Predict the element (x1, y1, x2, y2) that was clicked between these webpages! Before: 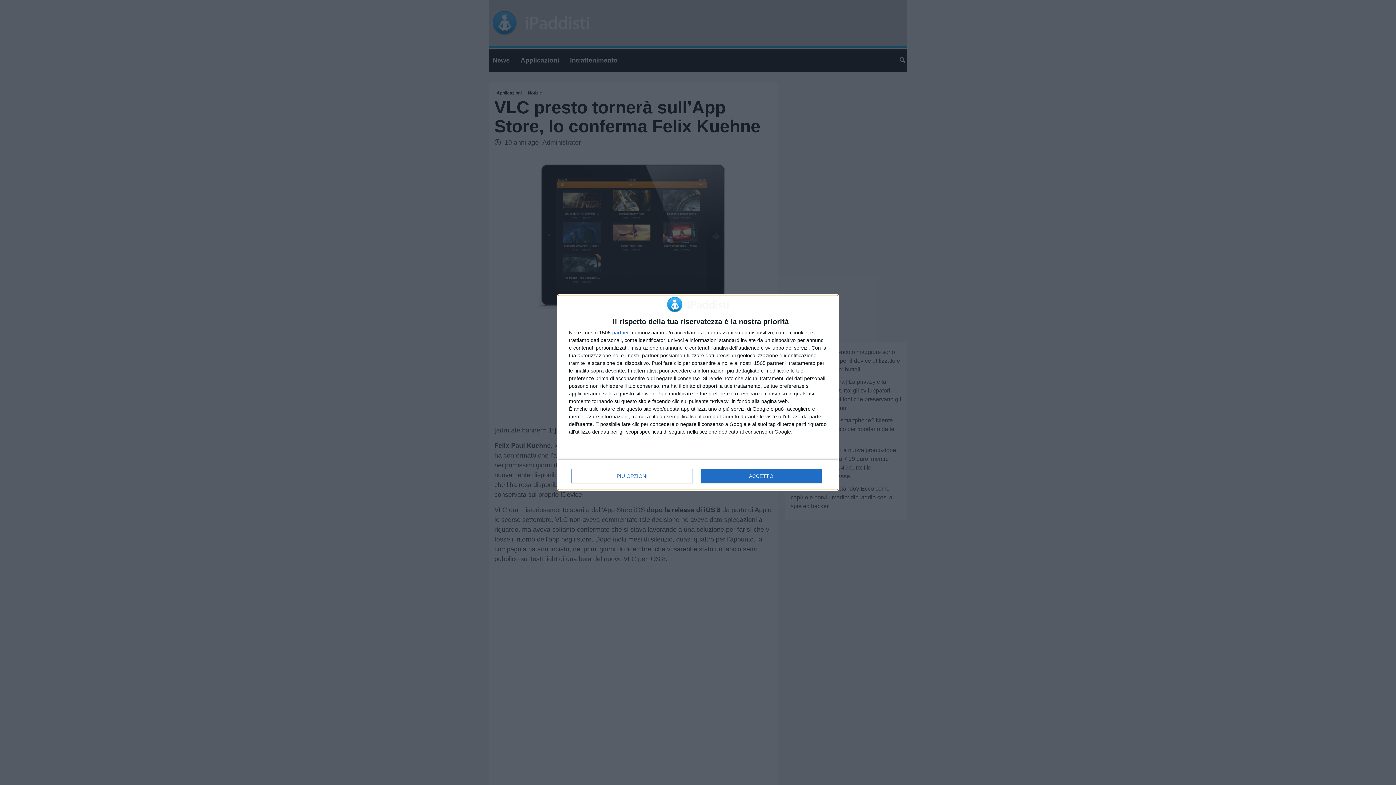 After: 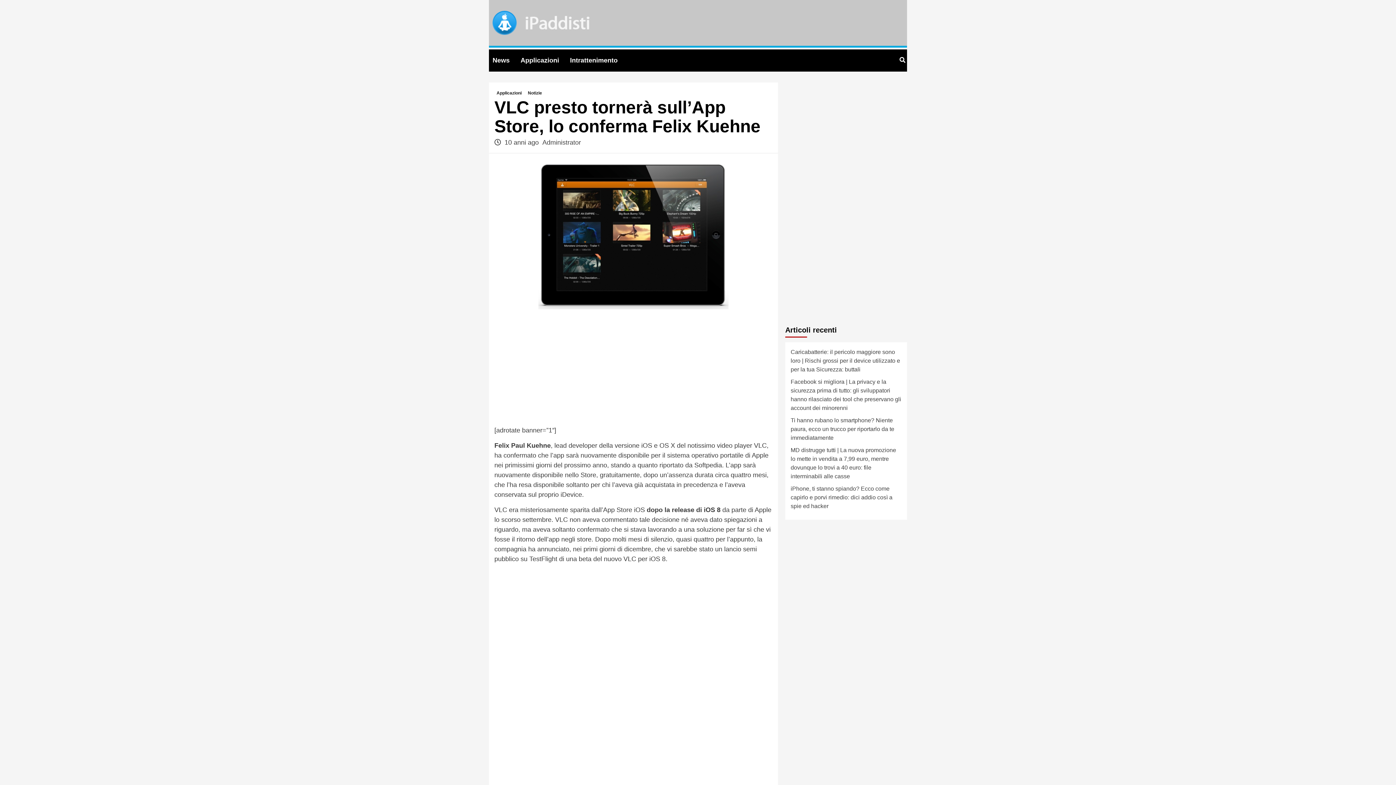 Action: bbox: (700, 469, 821, 483) label: ACCETTO